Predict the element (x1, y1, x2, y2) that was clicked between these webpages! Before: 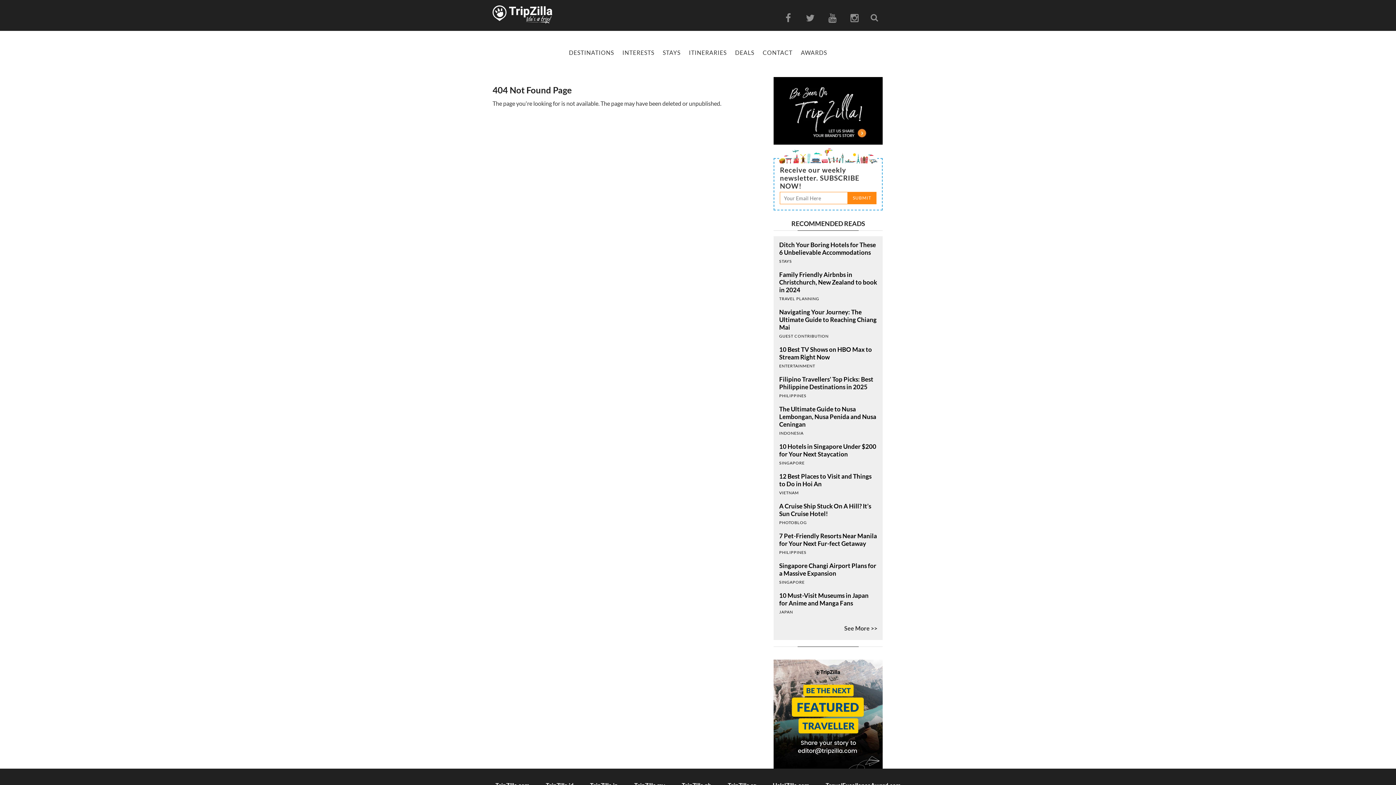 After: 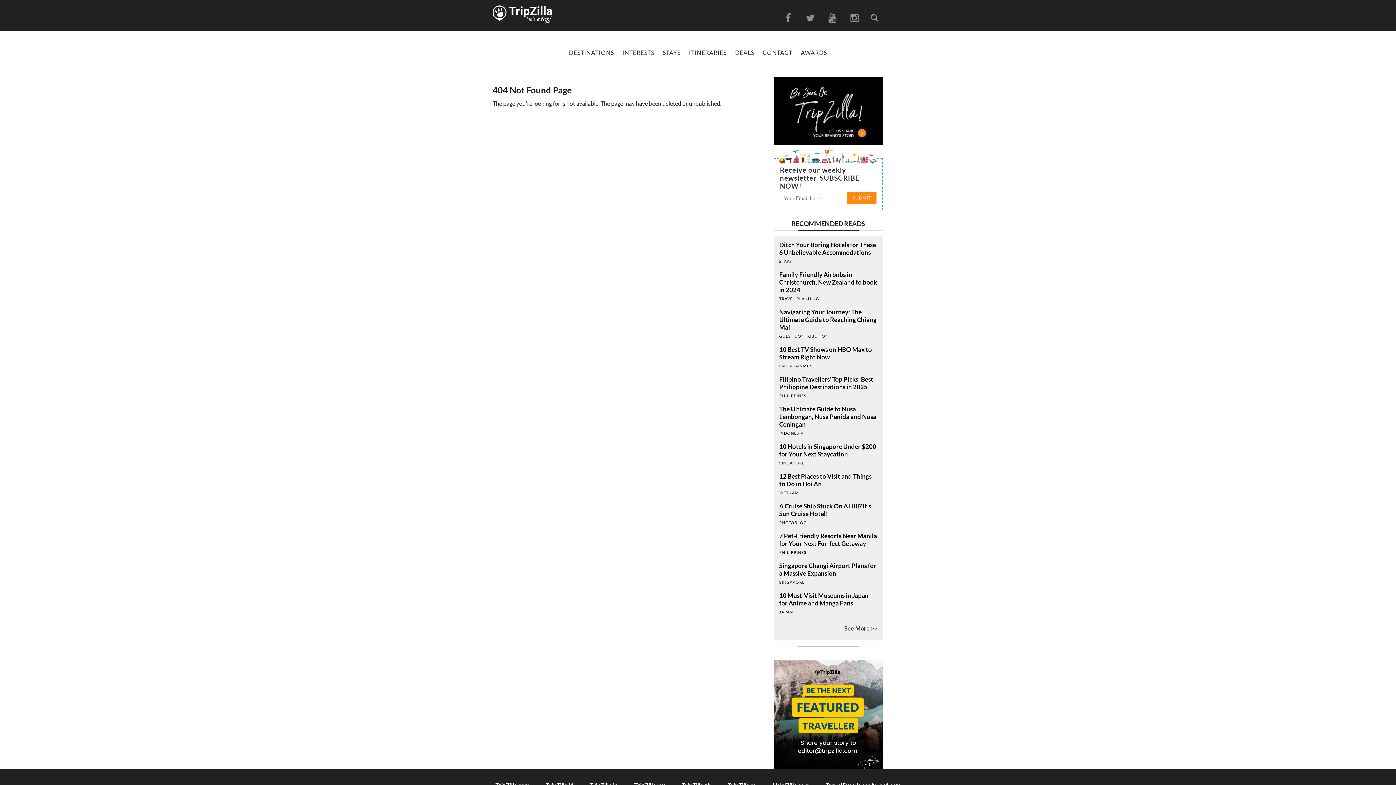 Action: bbox: (735, 49, 754, 56) label: DEALS